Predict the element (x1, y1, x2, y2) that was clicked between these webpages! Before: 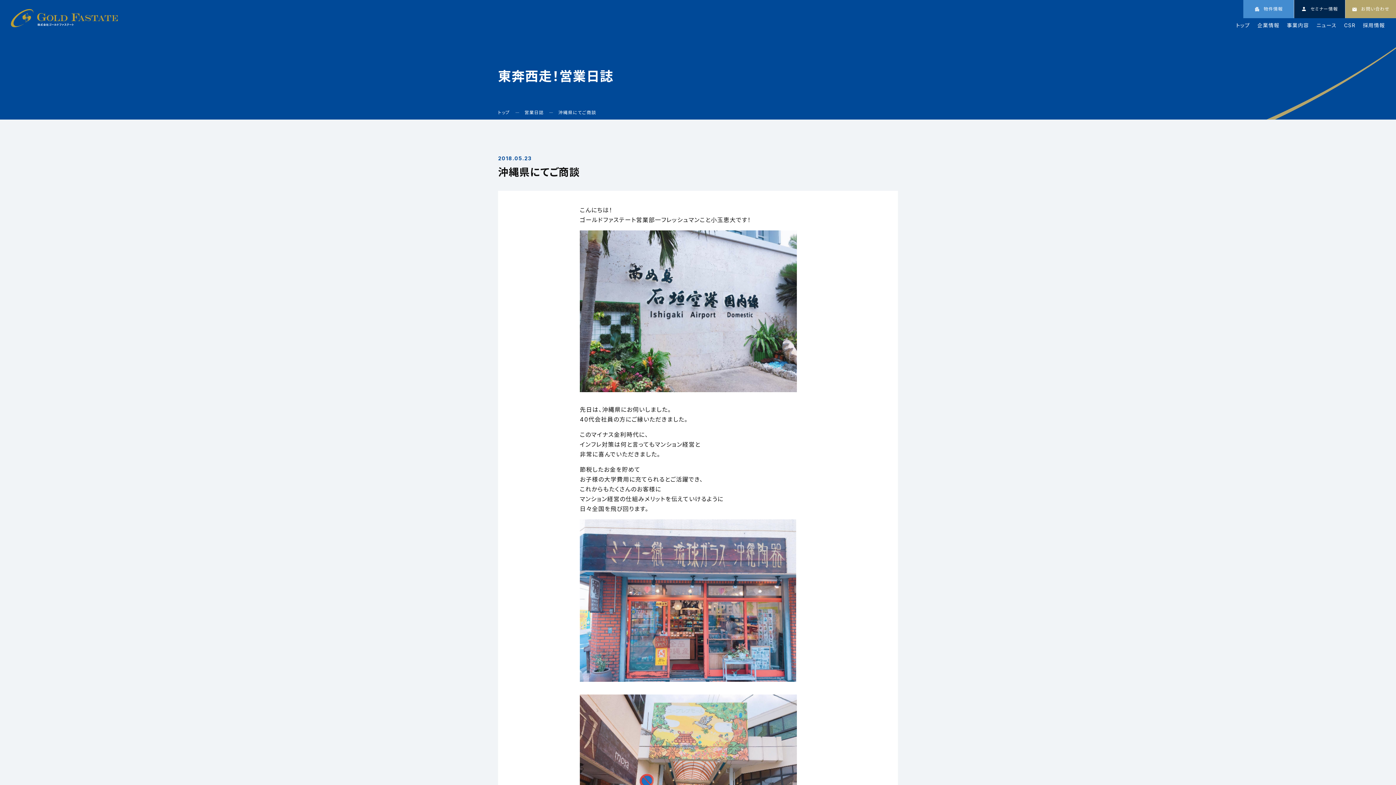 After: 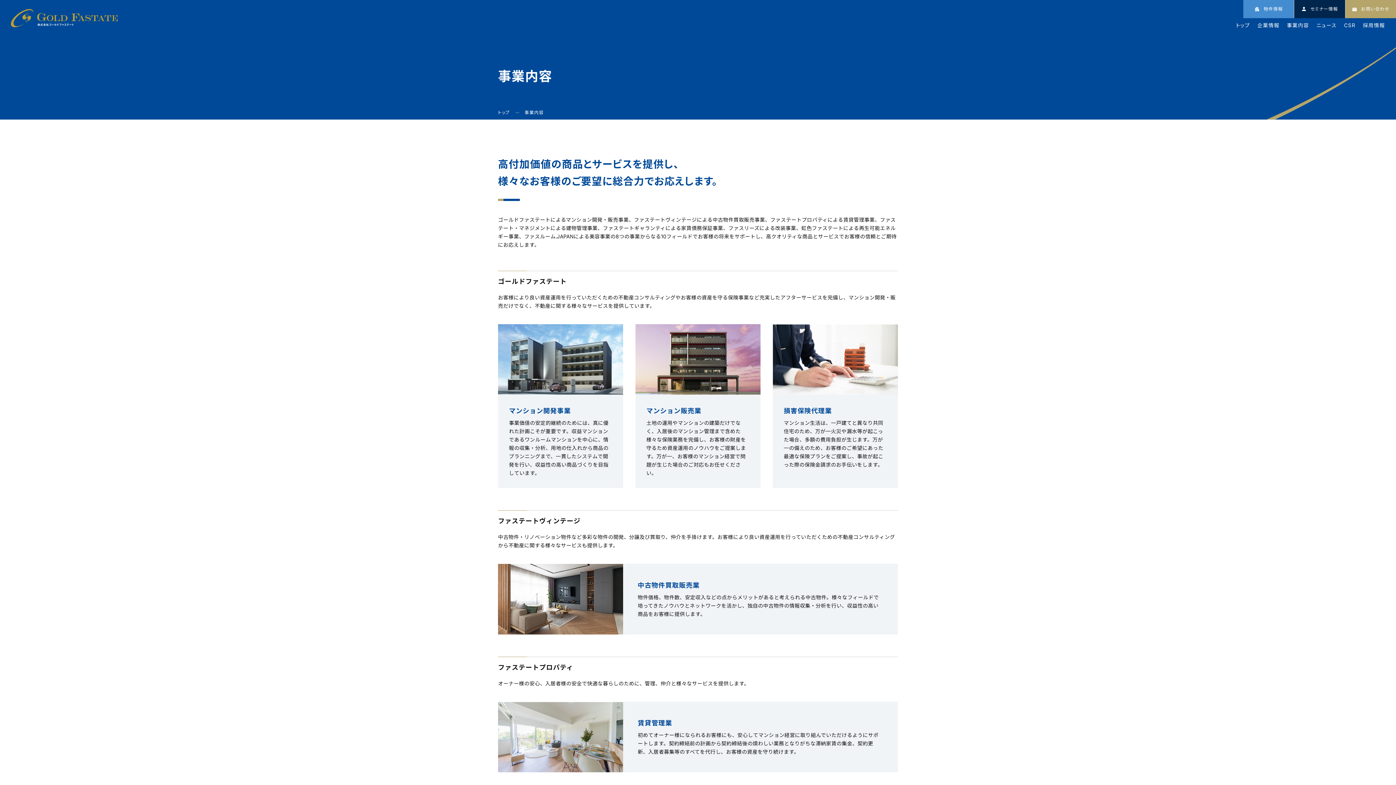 Action: bbox: (1287, 22, 1309, 28) label: 事業内容